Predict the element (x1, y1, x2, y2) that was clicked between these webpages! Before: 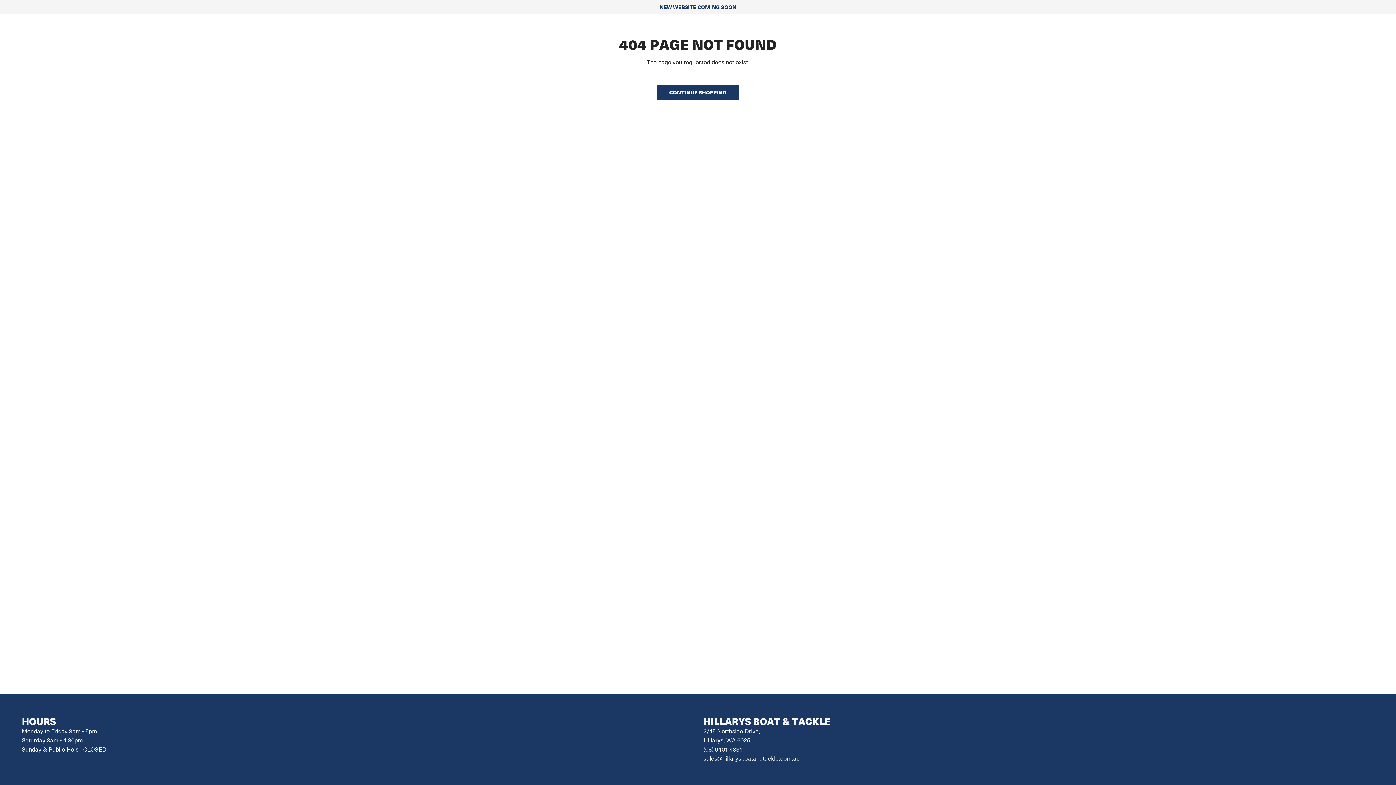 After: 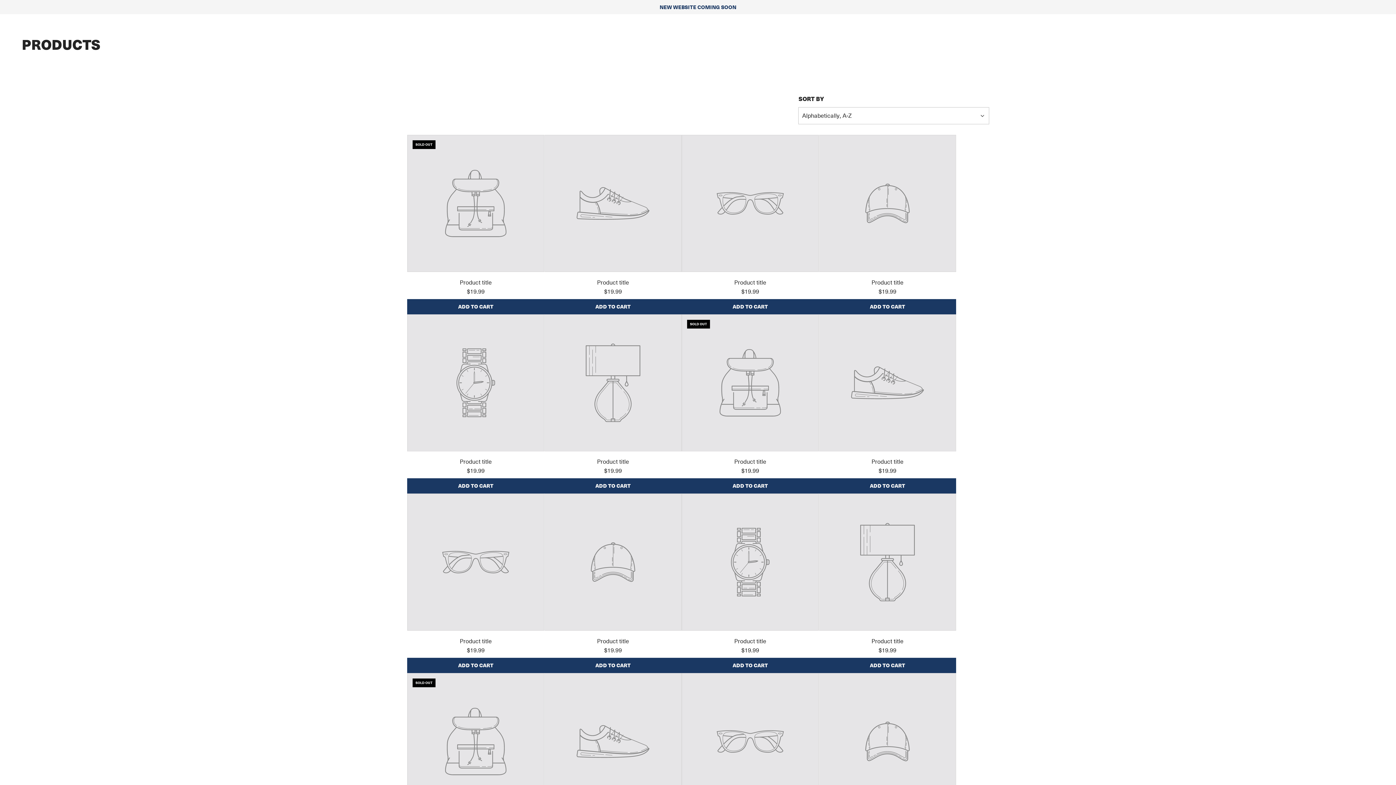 Action: label: CONTINUE SHOPPING bbox: (656, 85, 739, 100)